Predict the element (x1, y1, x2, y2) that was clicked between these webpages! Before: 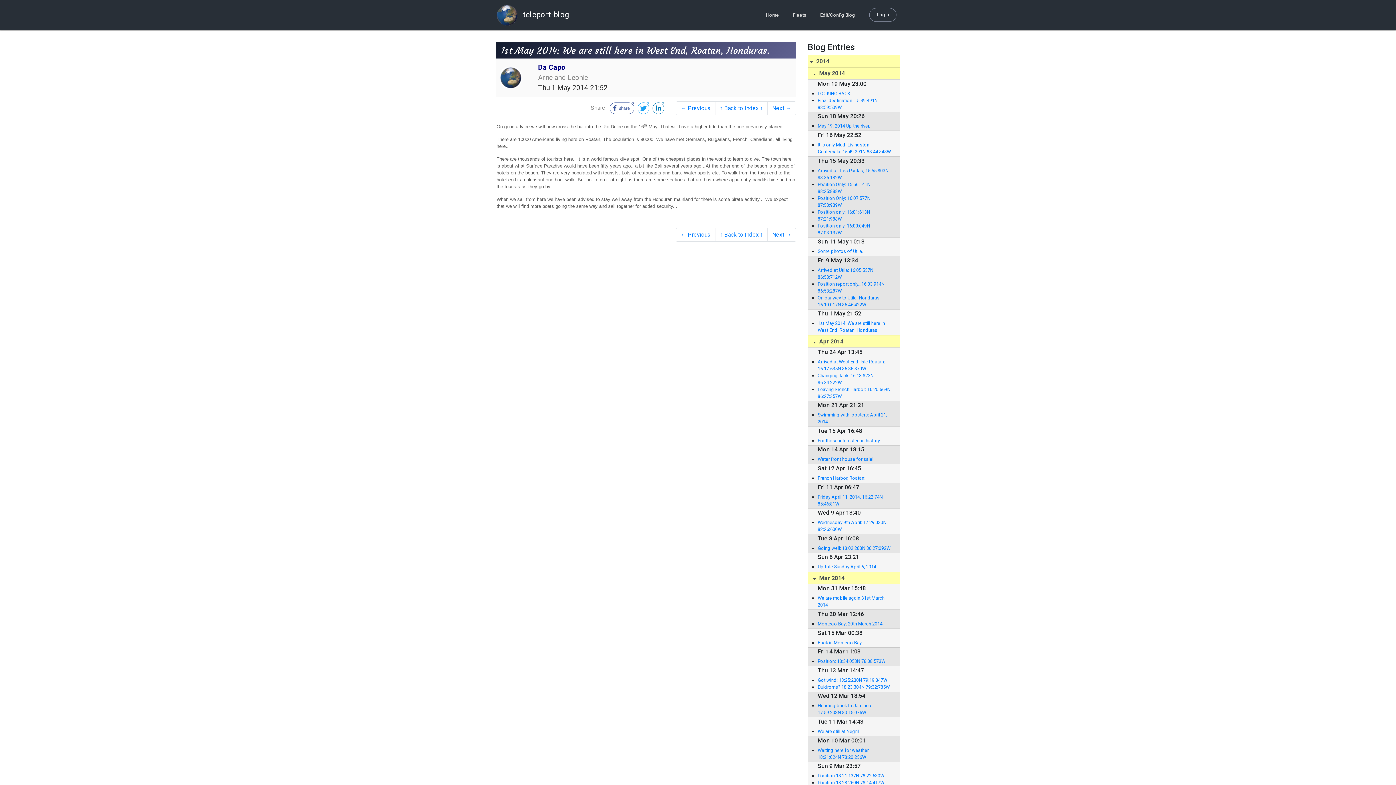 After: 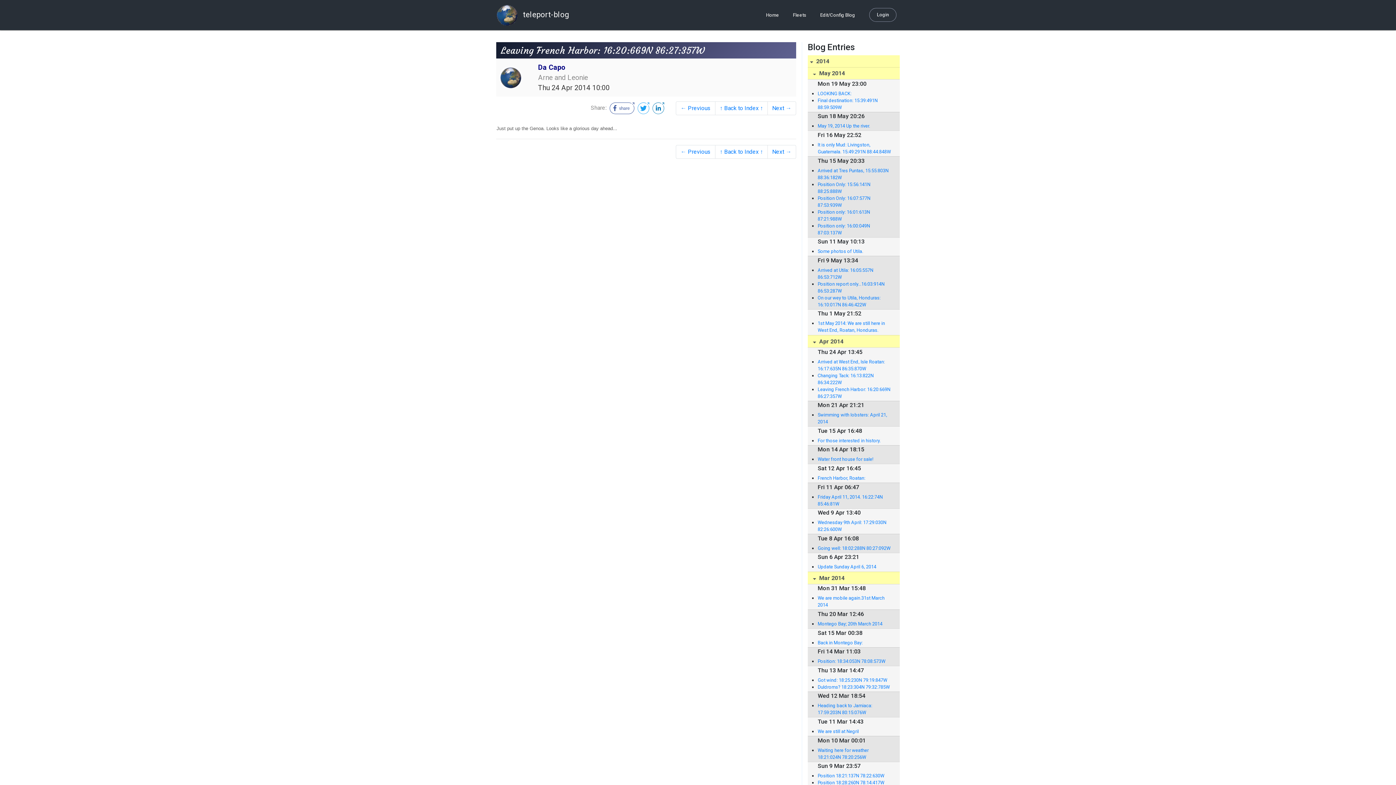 Action: label: Leaving French Harbor: 16:20:669N 86:27:357W bbox: (817, 386, 892, 399)